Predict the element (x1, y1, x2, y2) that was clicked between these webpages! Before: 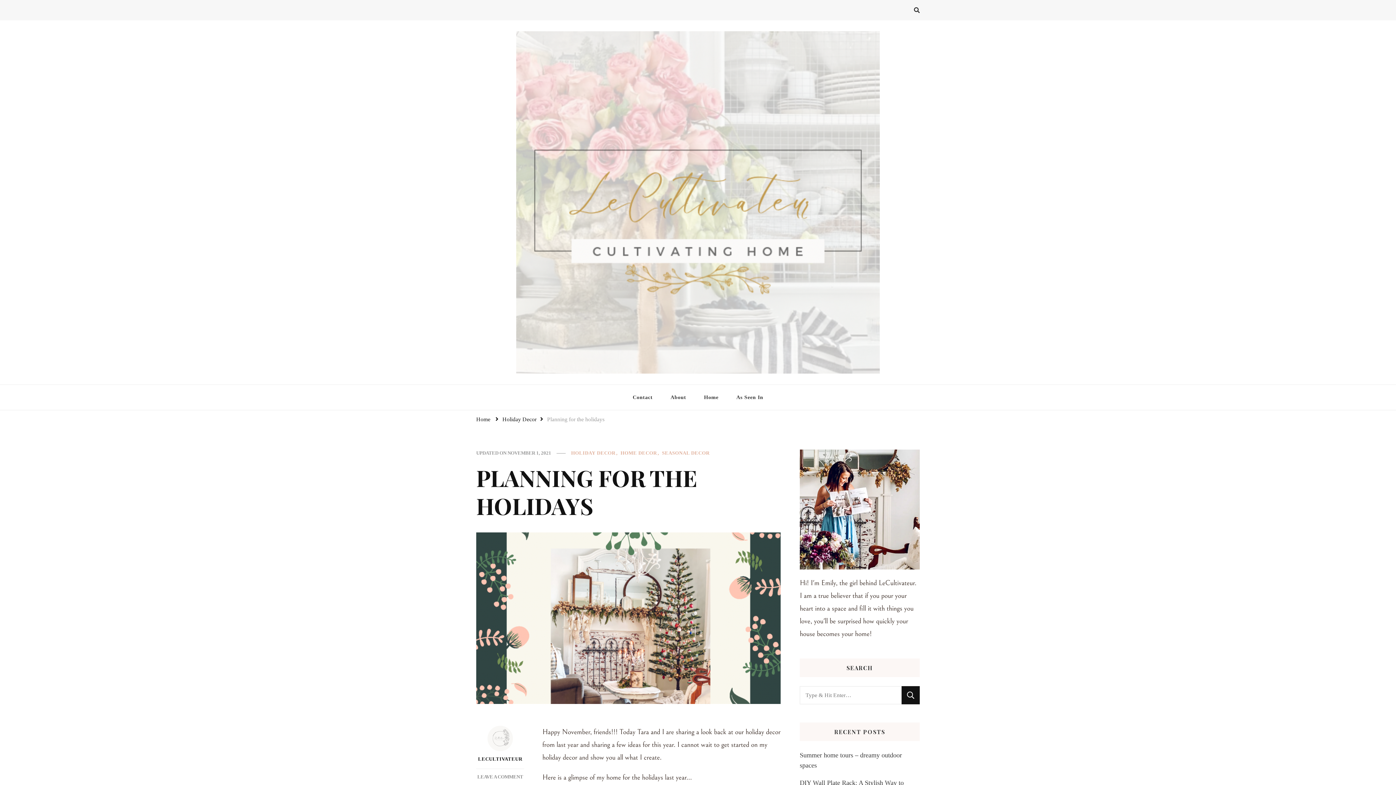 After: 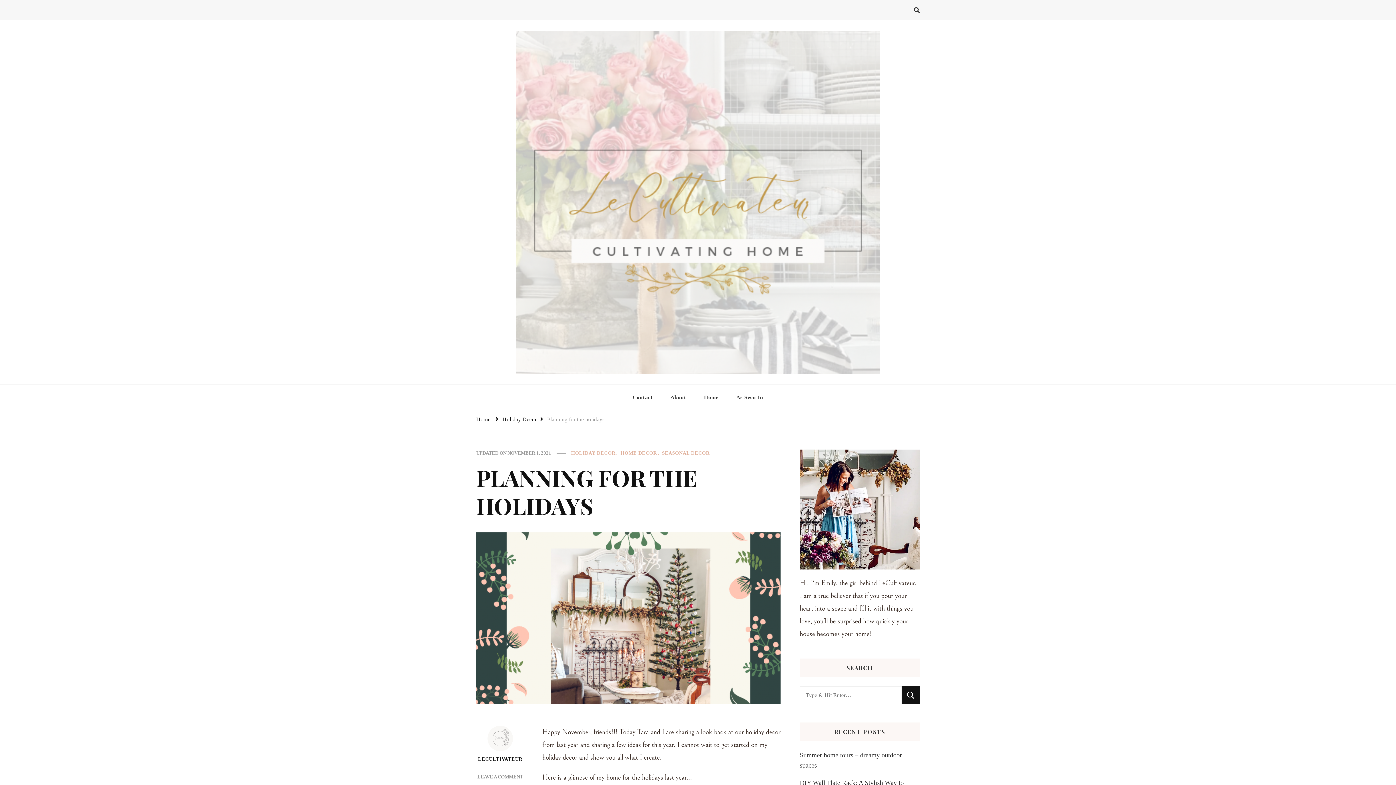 Action: bbox: (507, 449, 551, 456) label: NOVEMBER 1, 2021